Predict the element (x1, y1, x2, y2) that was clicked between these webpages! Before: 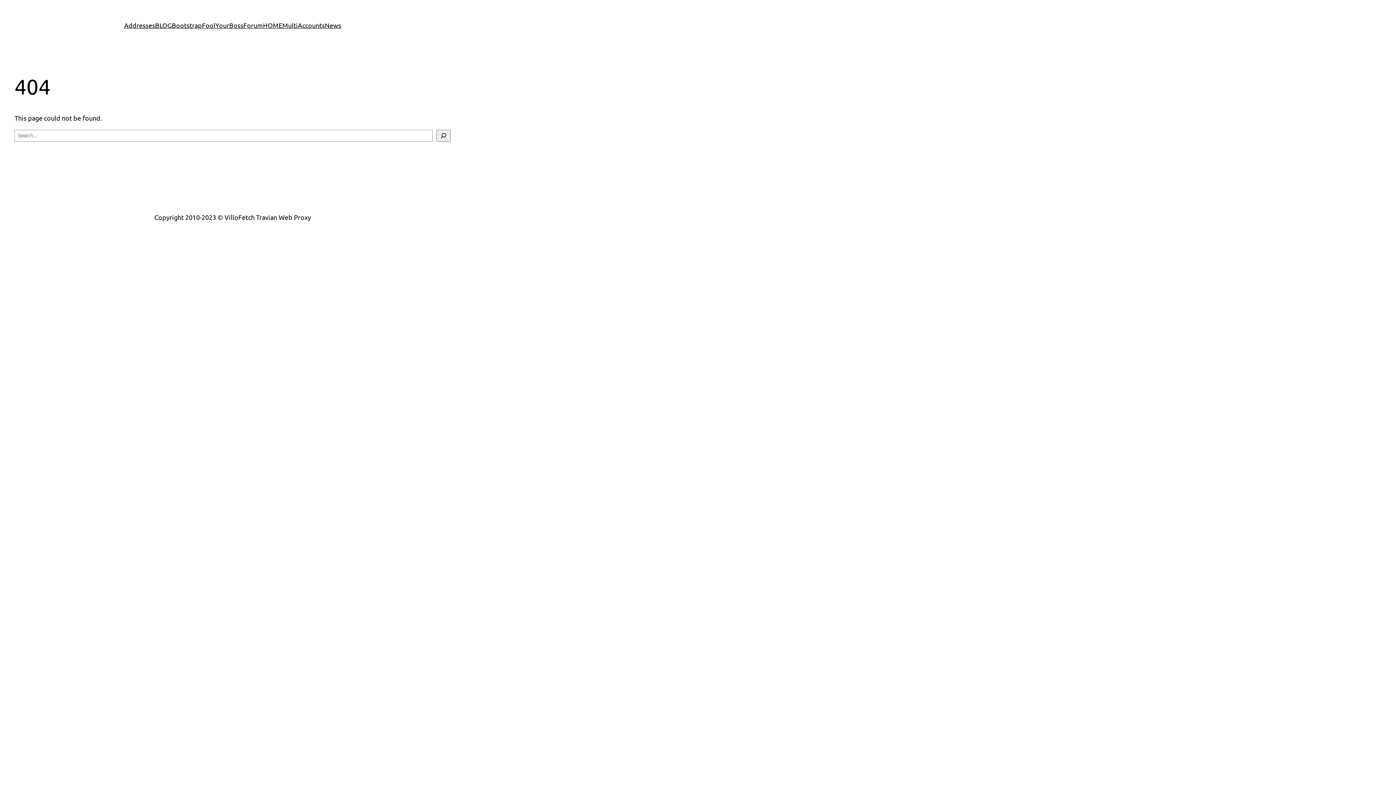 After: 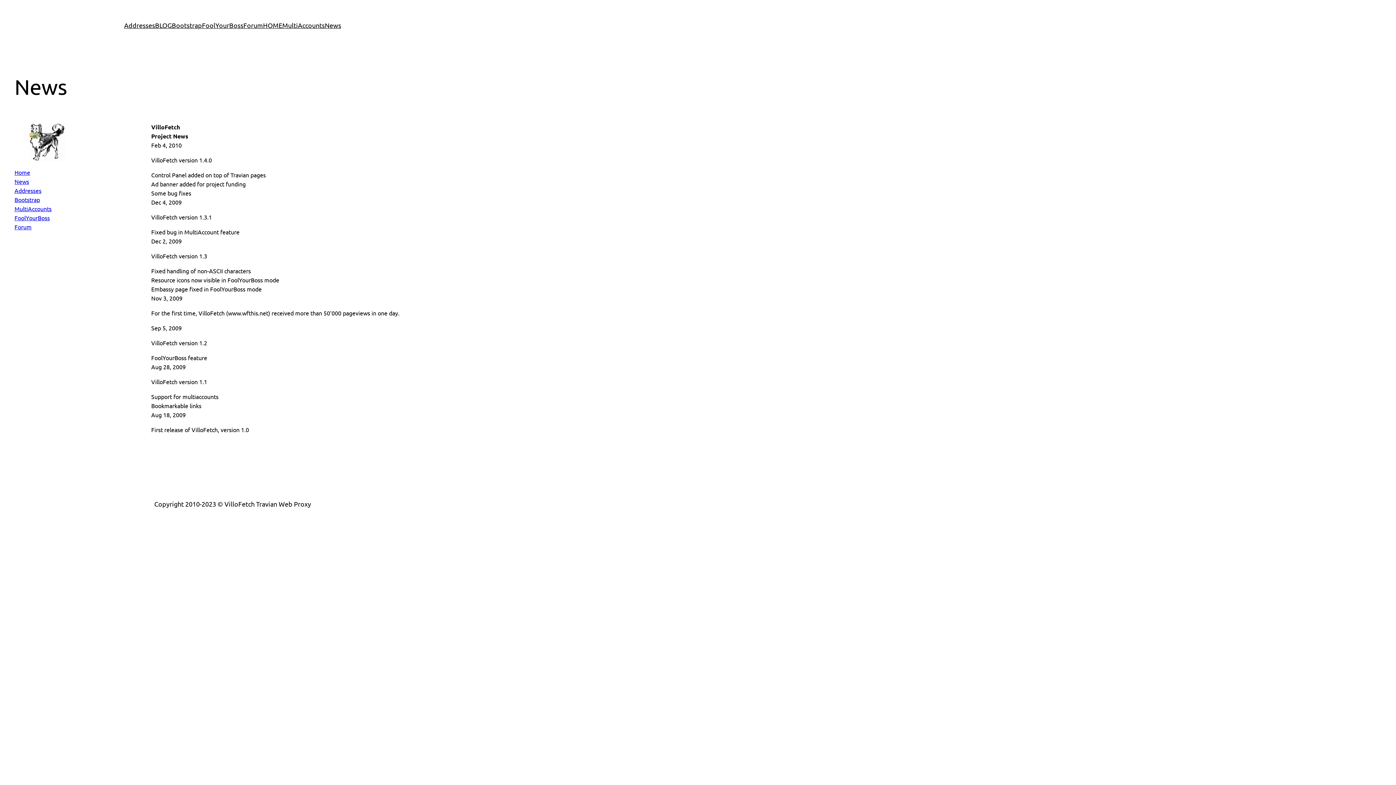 Action: label: News bbox: (324, 20, 341, 30)